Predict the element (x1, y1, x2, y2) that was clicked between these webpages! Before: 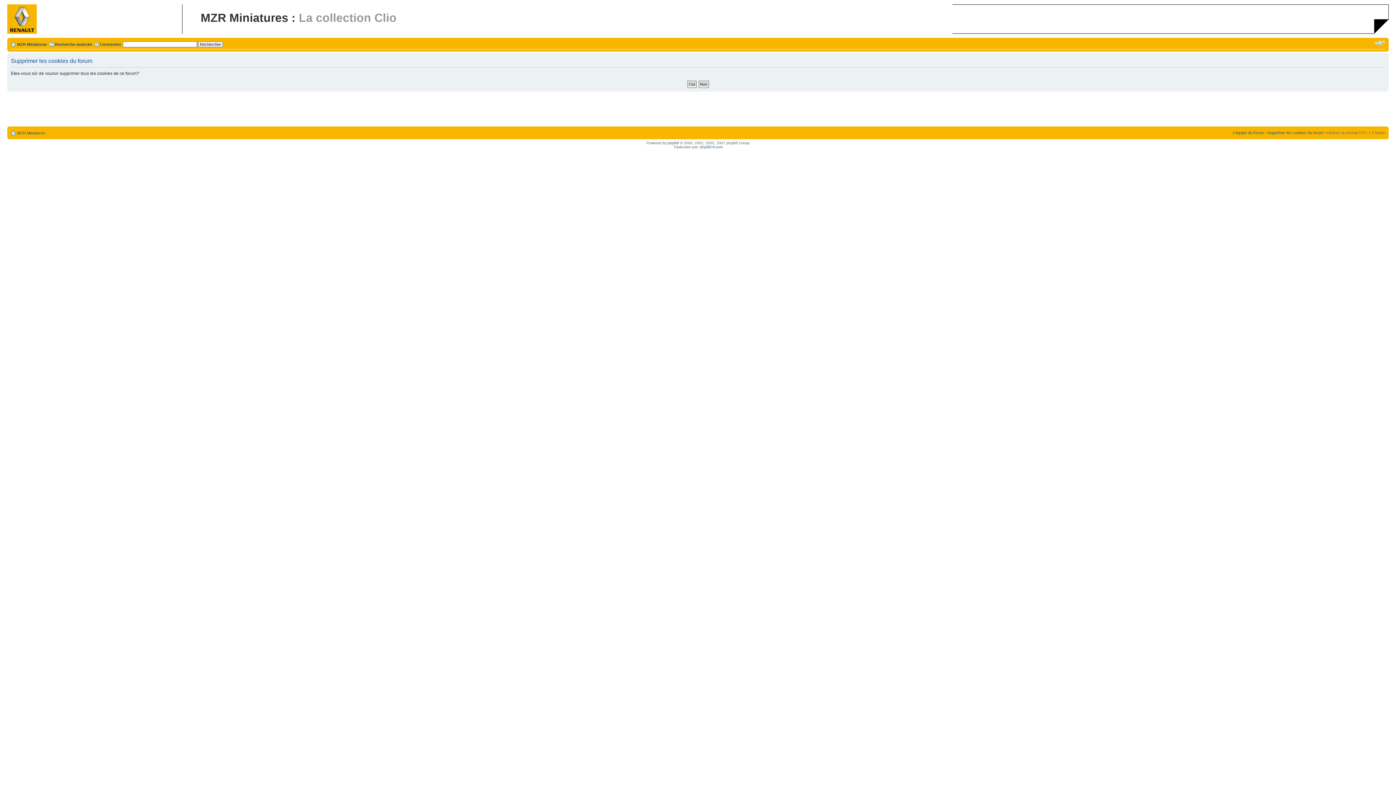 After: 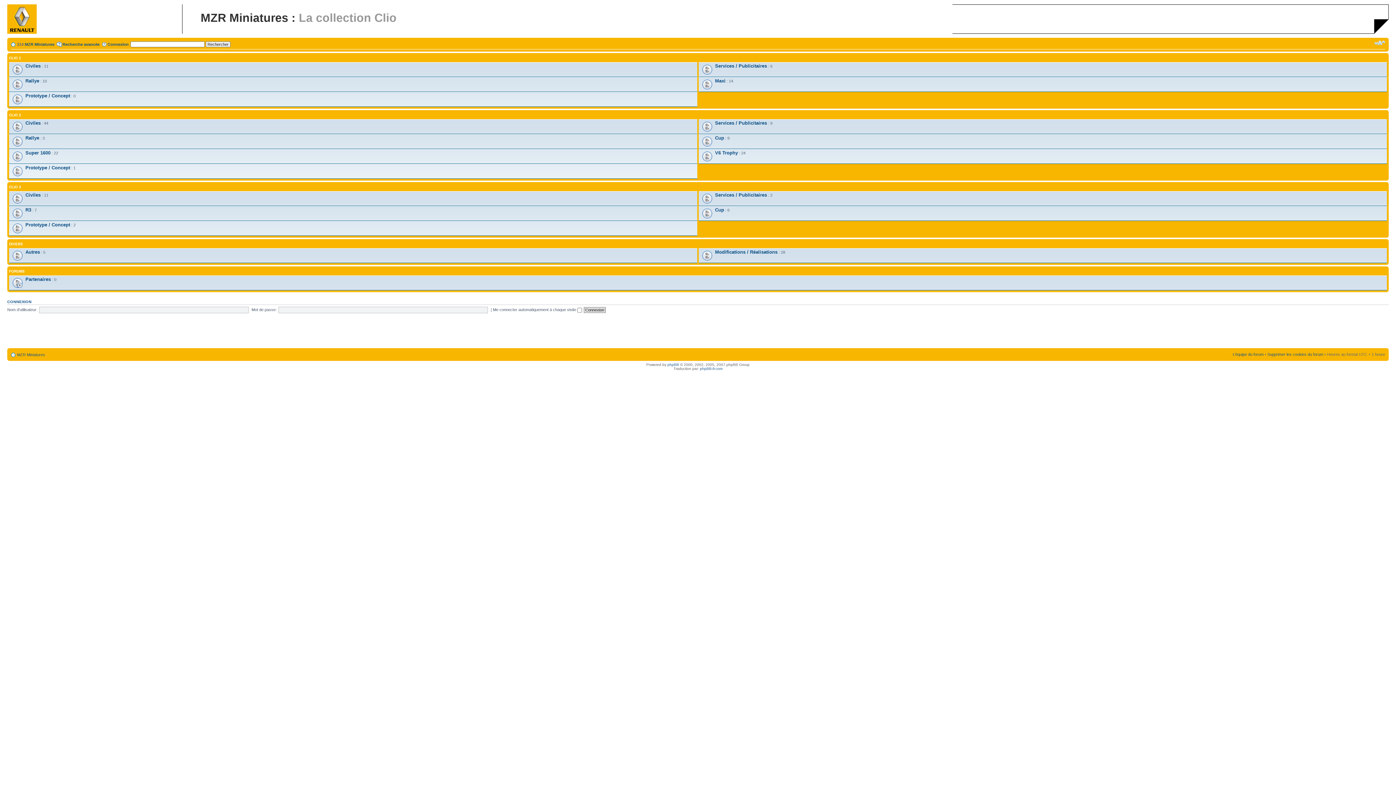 Action: label: MZR Miniatures bbox: (17, 130, 45, 135)